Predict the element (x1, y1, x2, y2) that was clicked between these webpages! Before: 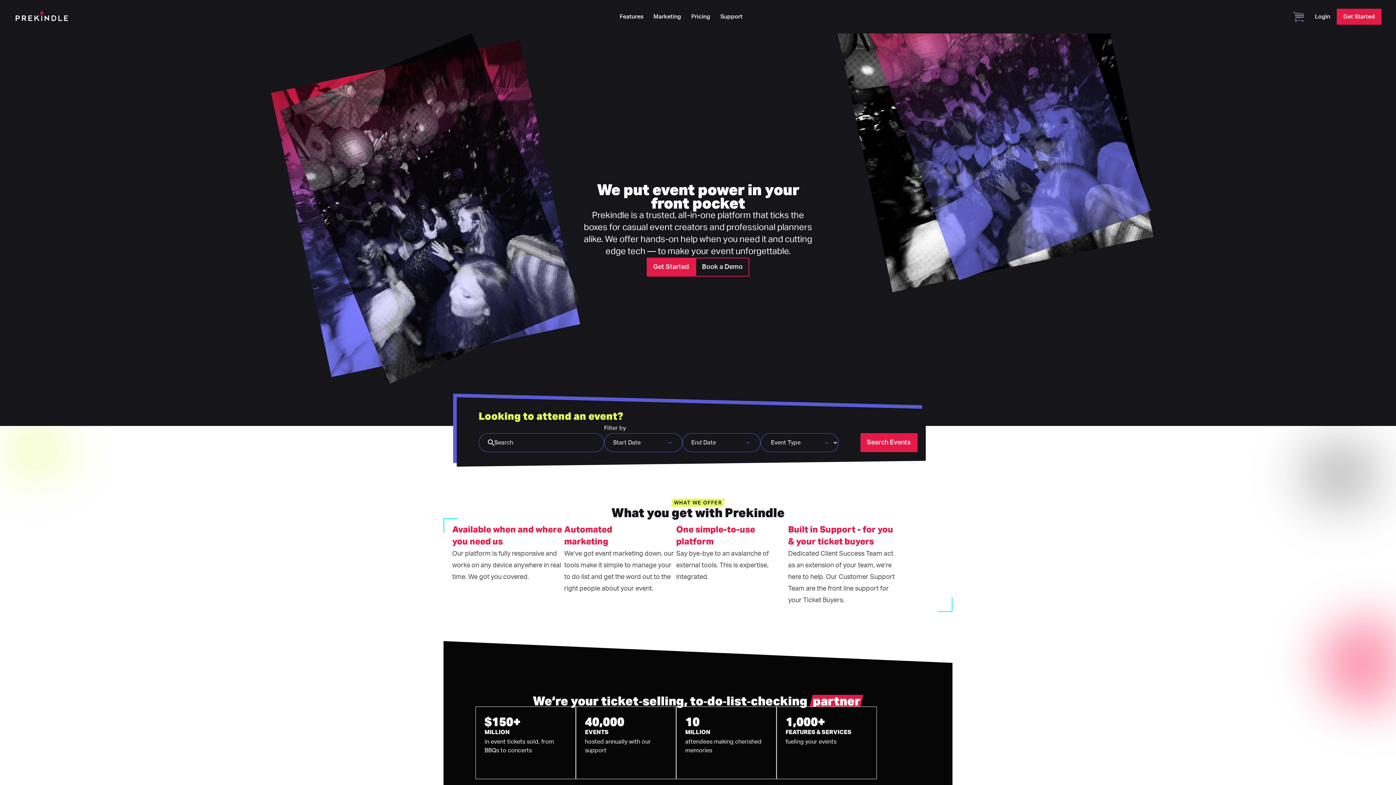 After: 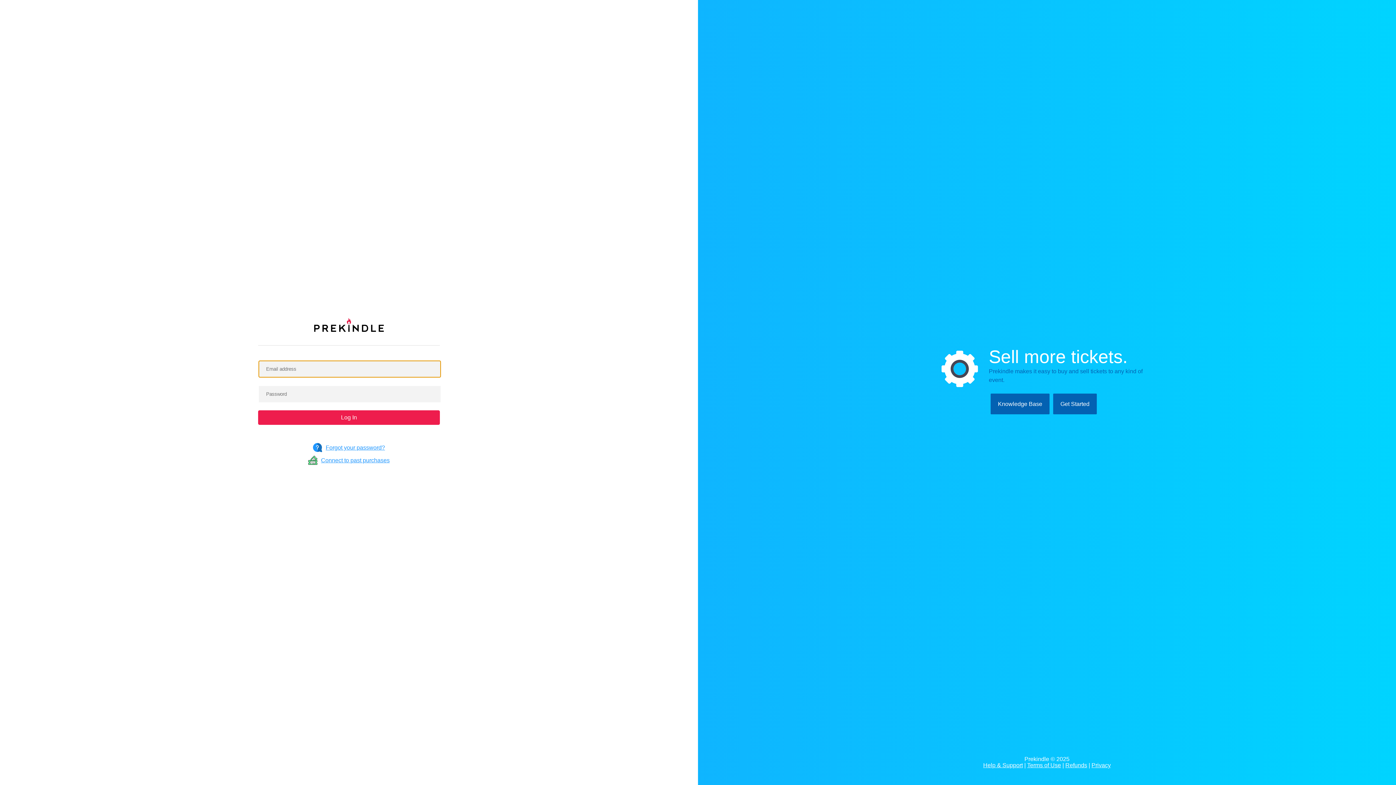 Action: label: Login bbox: (1314, 8, 1331, 24)